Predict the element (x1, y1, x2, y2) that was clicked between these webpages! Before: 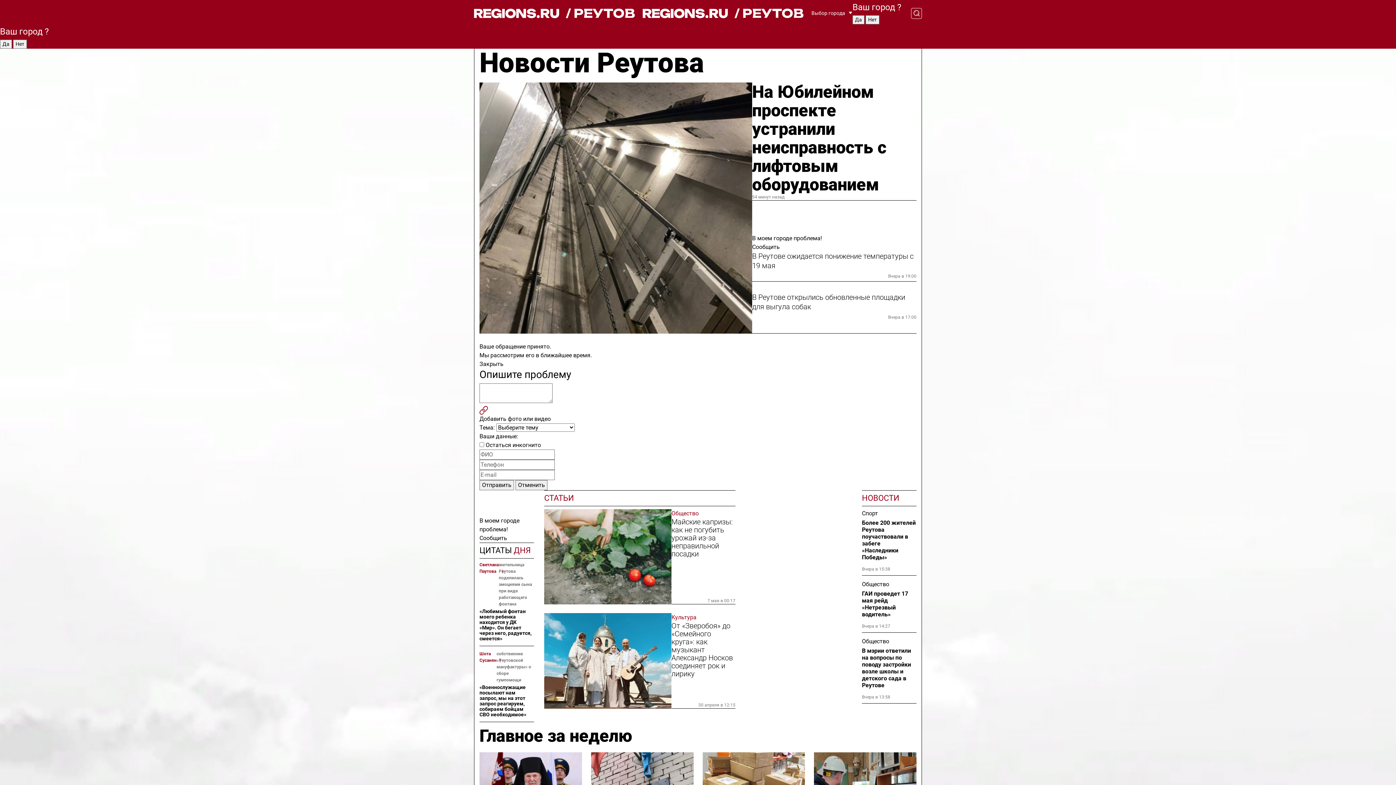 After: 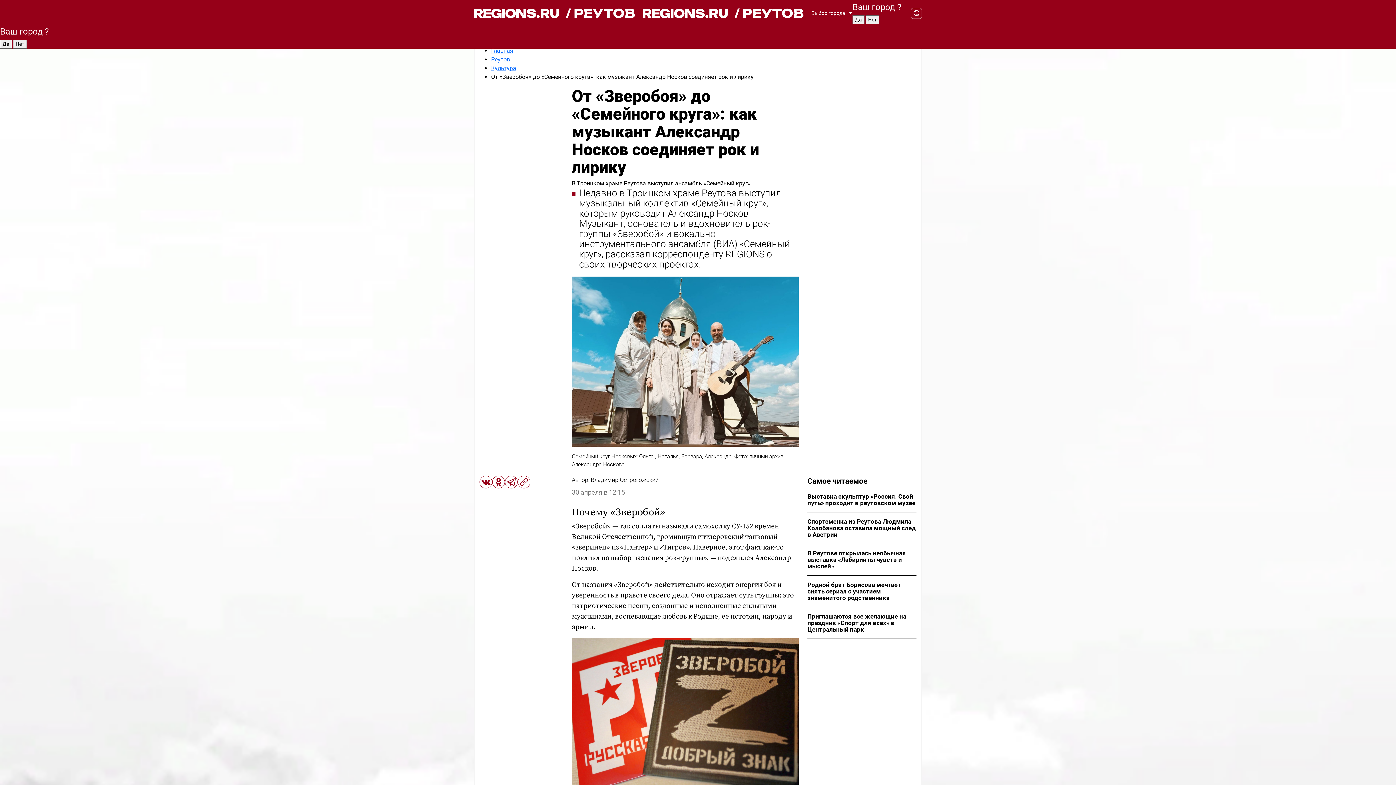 Action: bbox: (544, 613, 671, 709)